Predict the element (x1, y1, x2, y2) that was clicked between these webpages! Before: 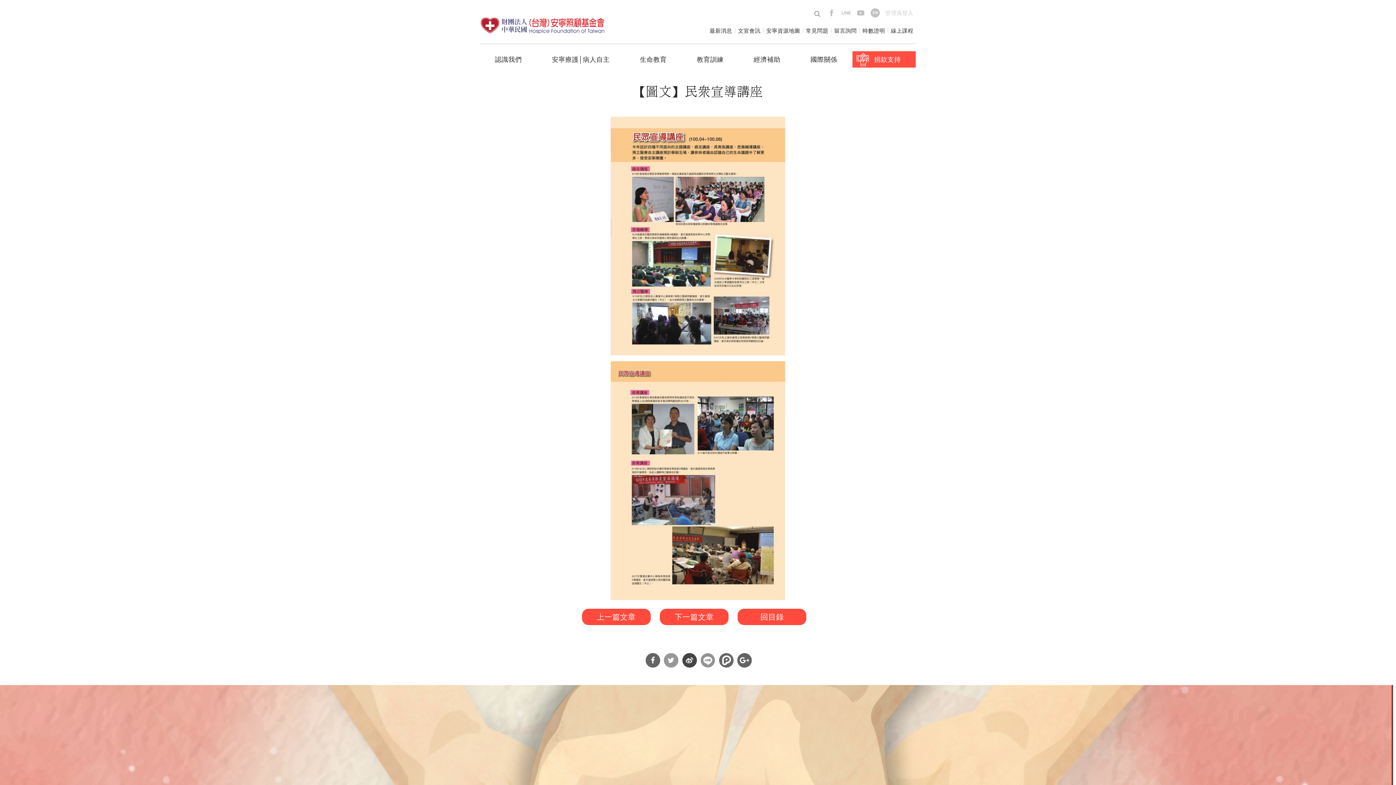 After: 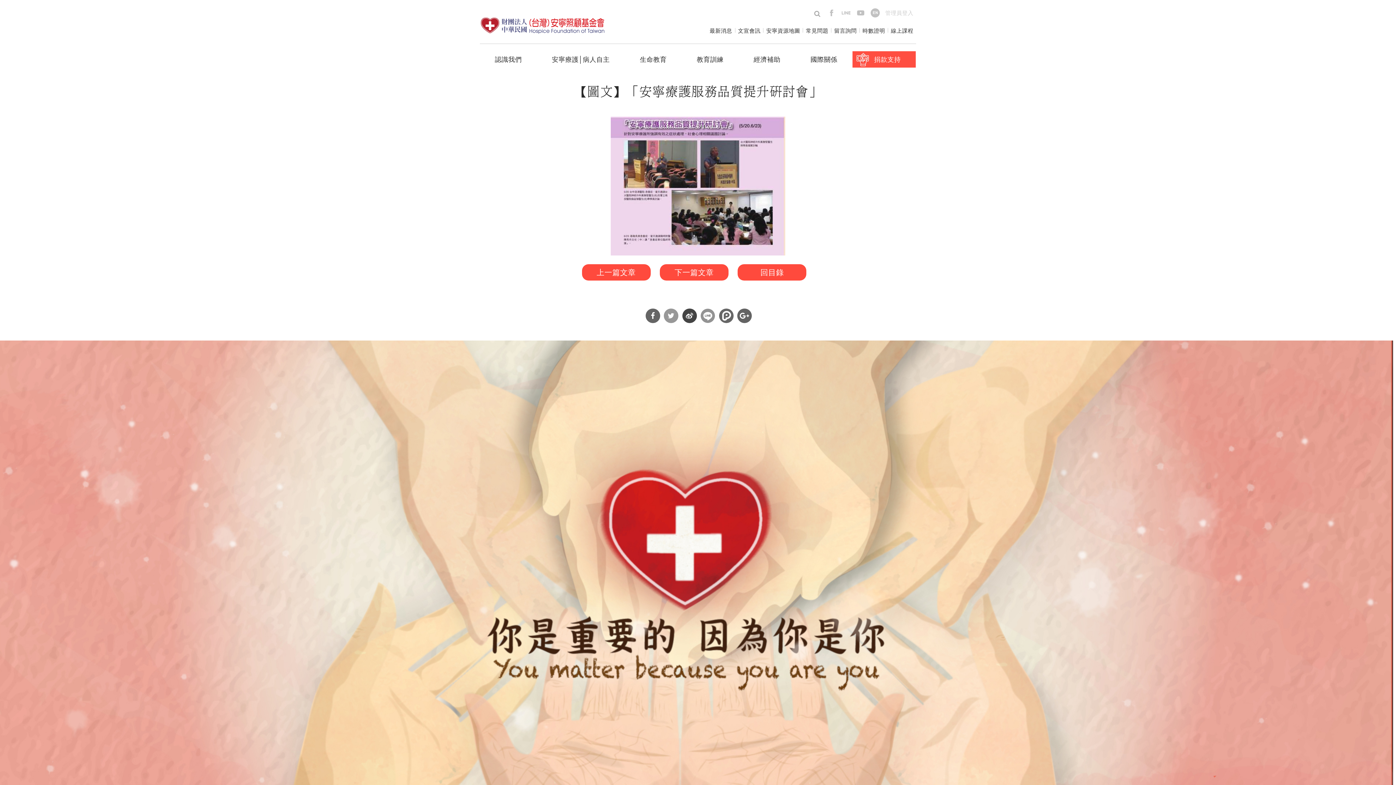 Action: bbox: (582, 609, 650, 625) label: 上一篇文章